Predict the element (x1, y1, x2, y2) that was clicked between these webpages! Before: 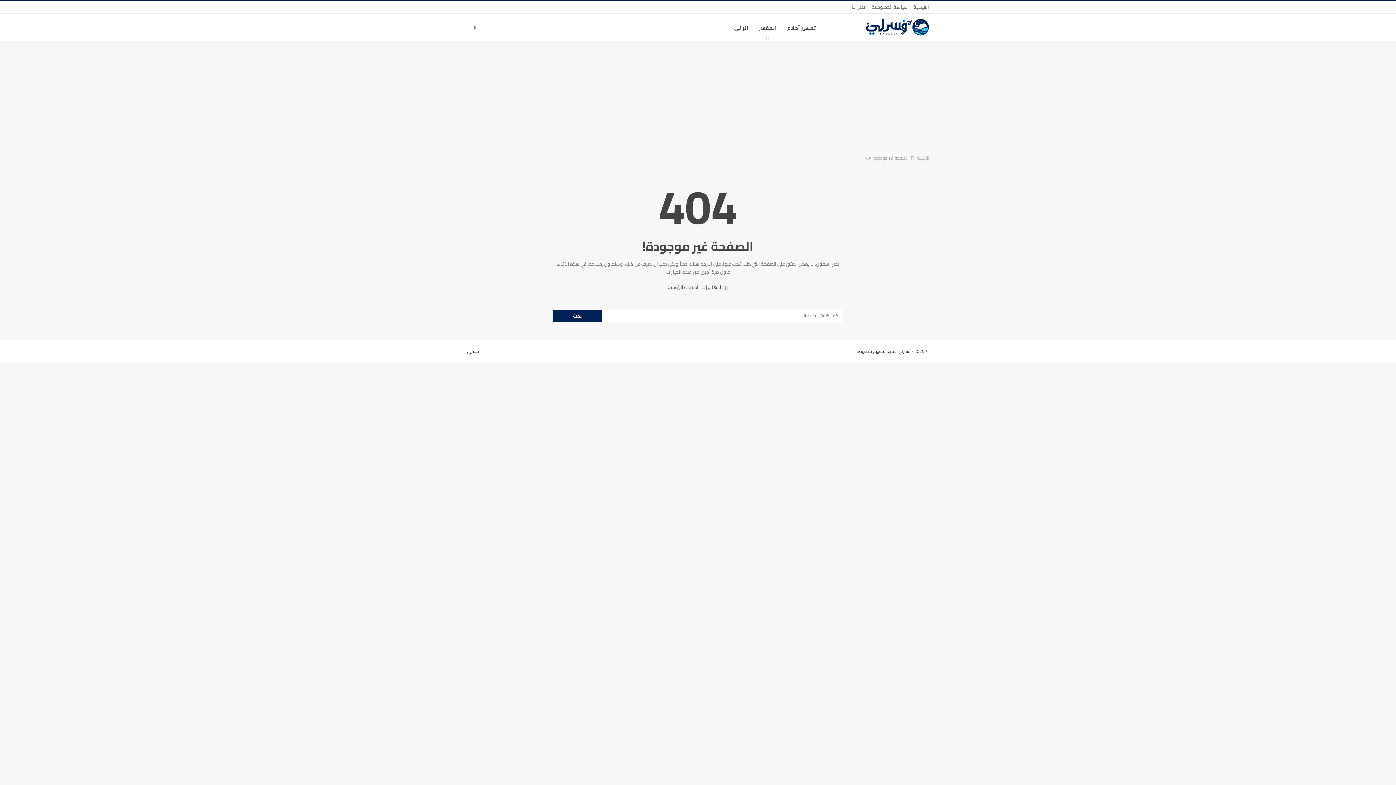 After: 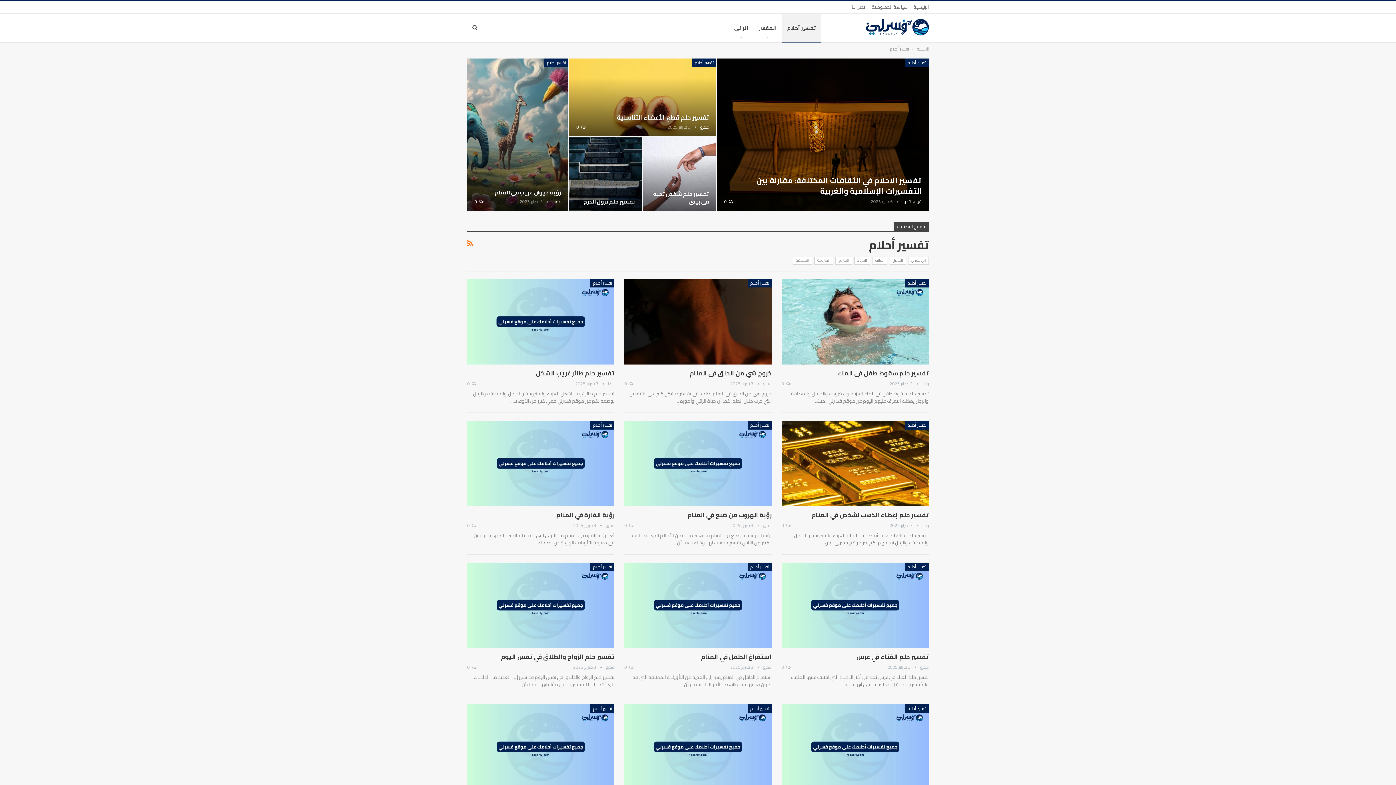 Action: bbox: (782, 13, 821, 42) label: تفسير أحلام